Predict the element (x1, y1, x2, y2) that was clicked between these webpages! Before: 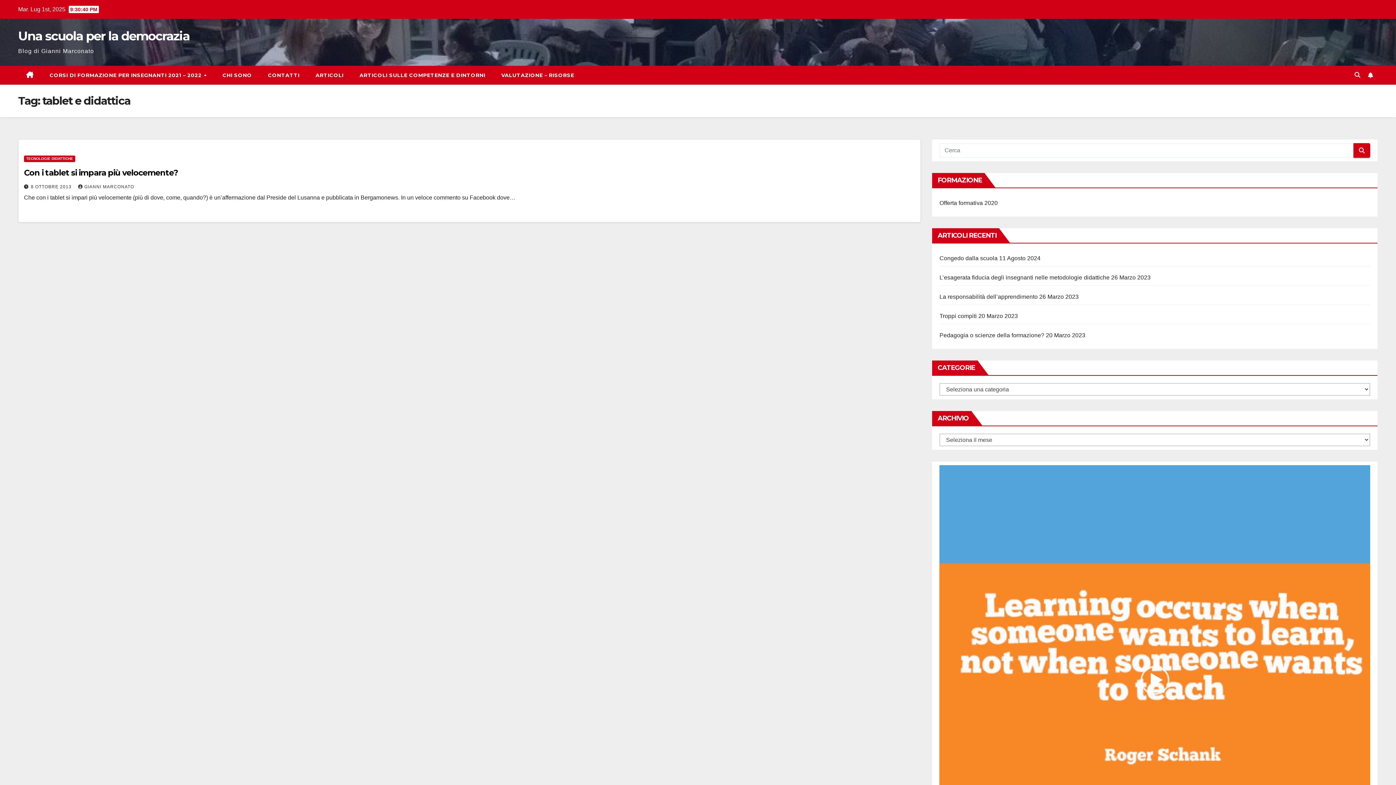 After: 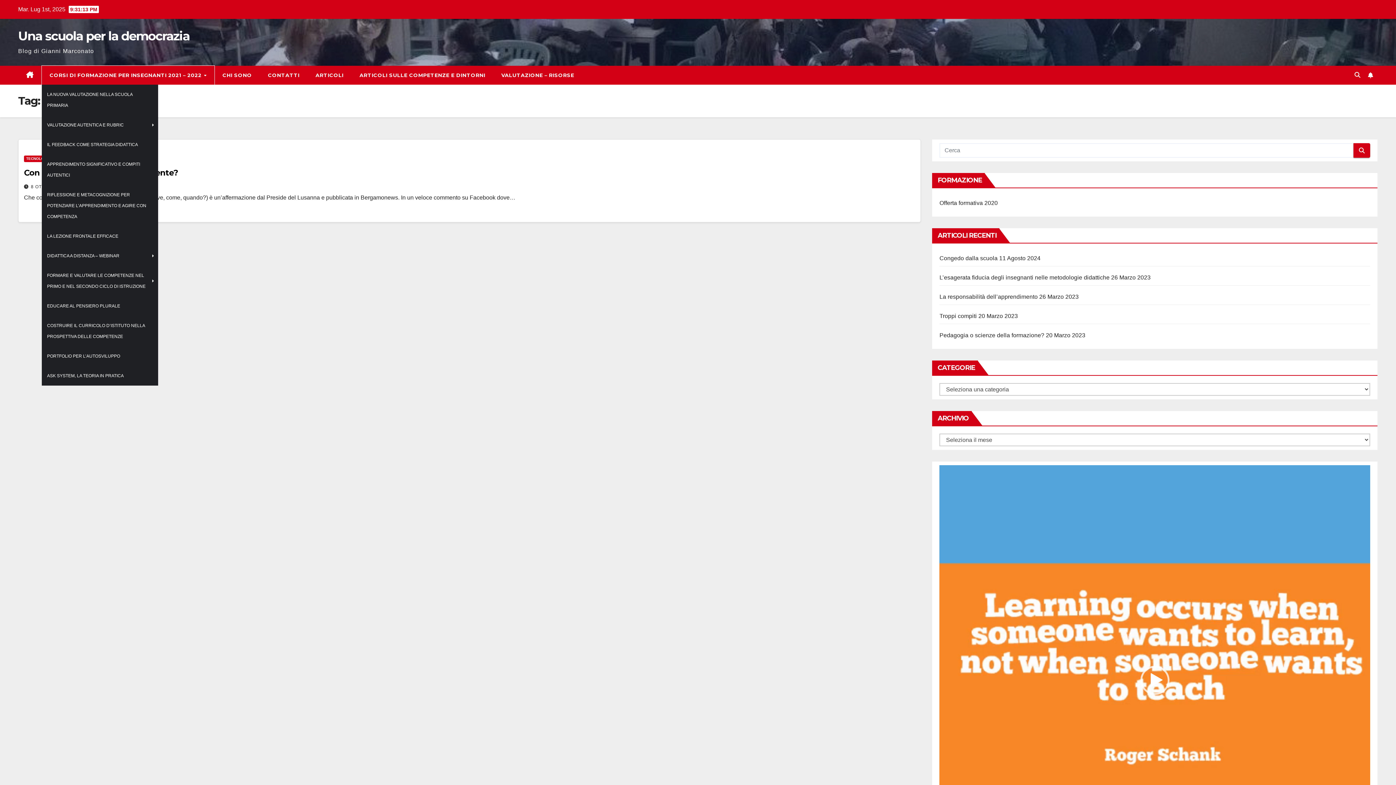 Action: label: CORSI DI FORMAZIONE PER INSEGNANTI 2021 – 2022  bbox: (41, 65, 214, 84)